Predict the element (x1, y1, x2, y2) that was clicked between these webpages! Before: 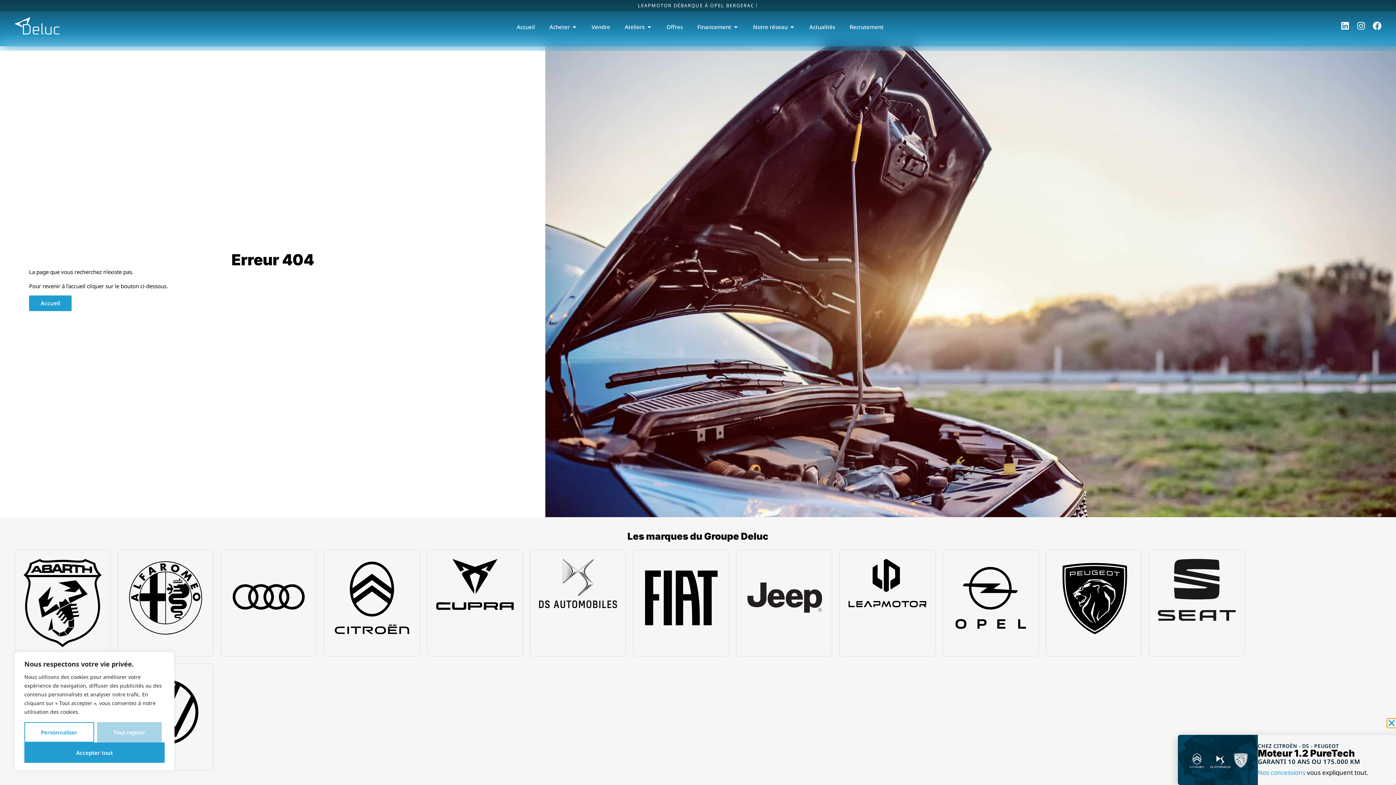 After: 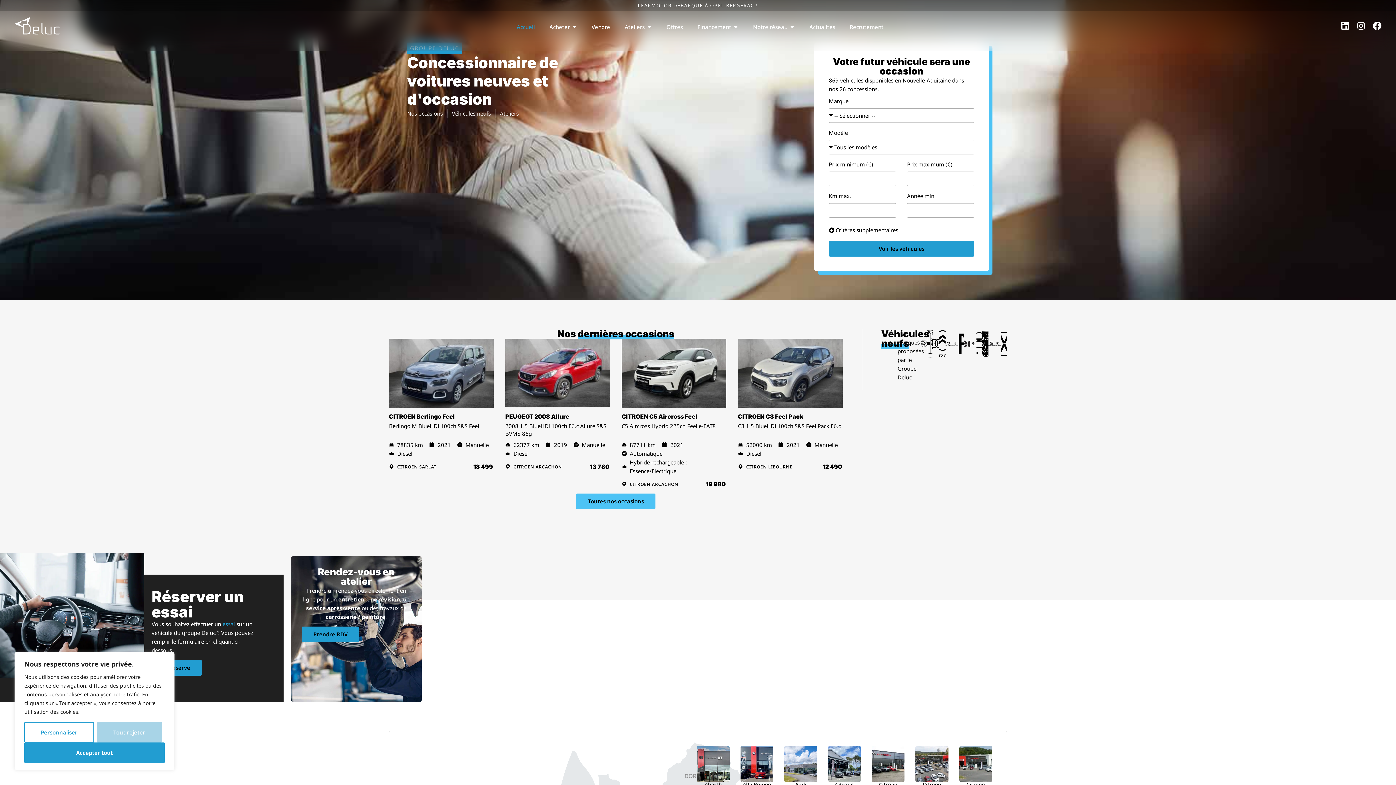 Action: bbox: (14, 17, 59, 34)